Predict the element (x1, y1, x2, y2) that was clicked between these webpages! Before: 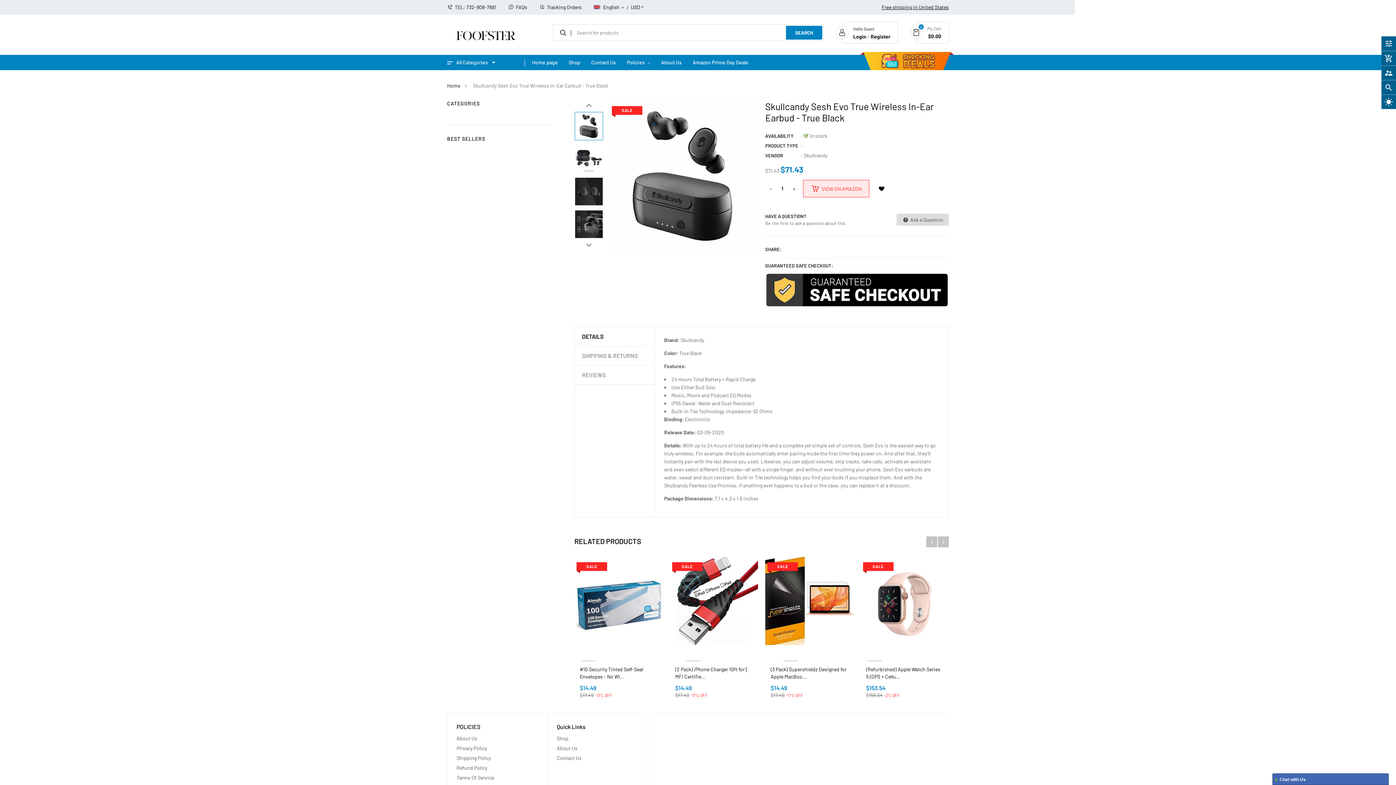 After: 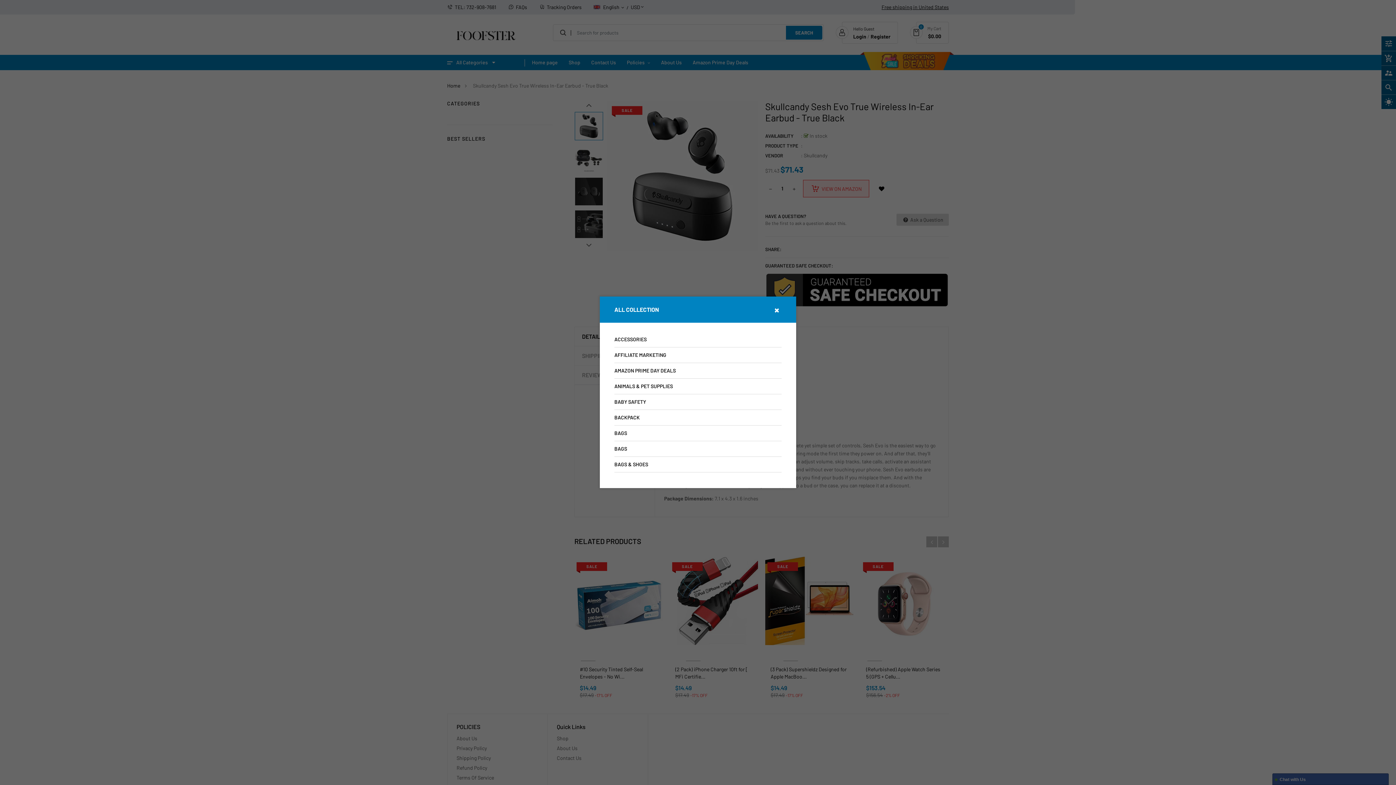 Action: label: tune bbox: (1381, 36, 1396, 50)